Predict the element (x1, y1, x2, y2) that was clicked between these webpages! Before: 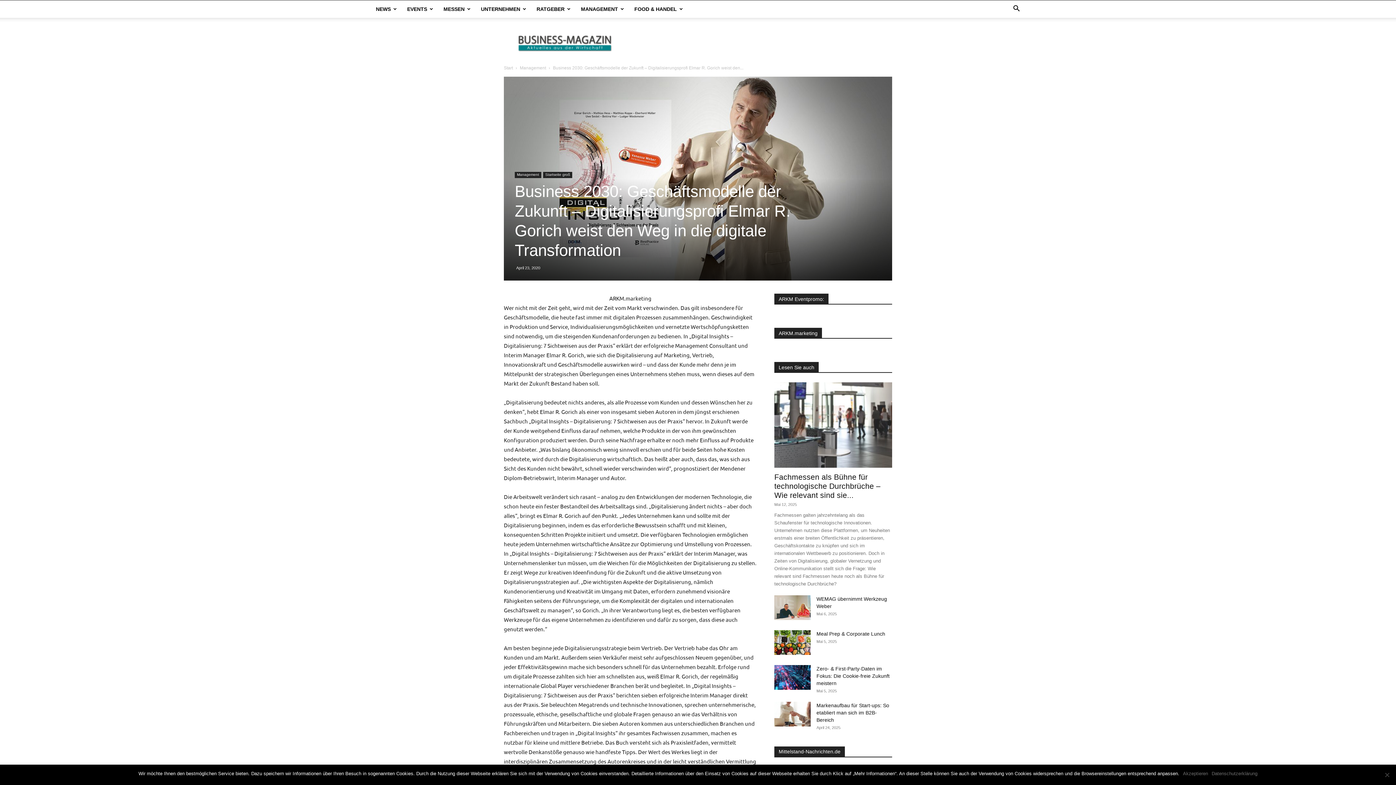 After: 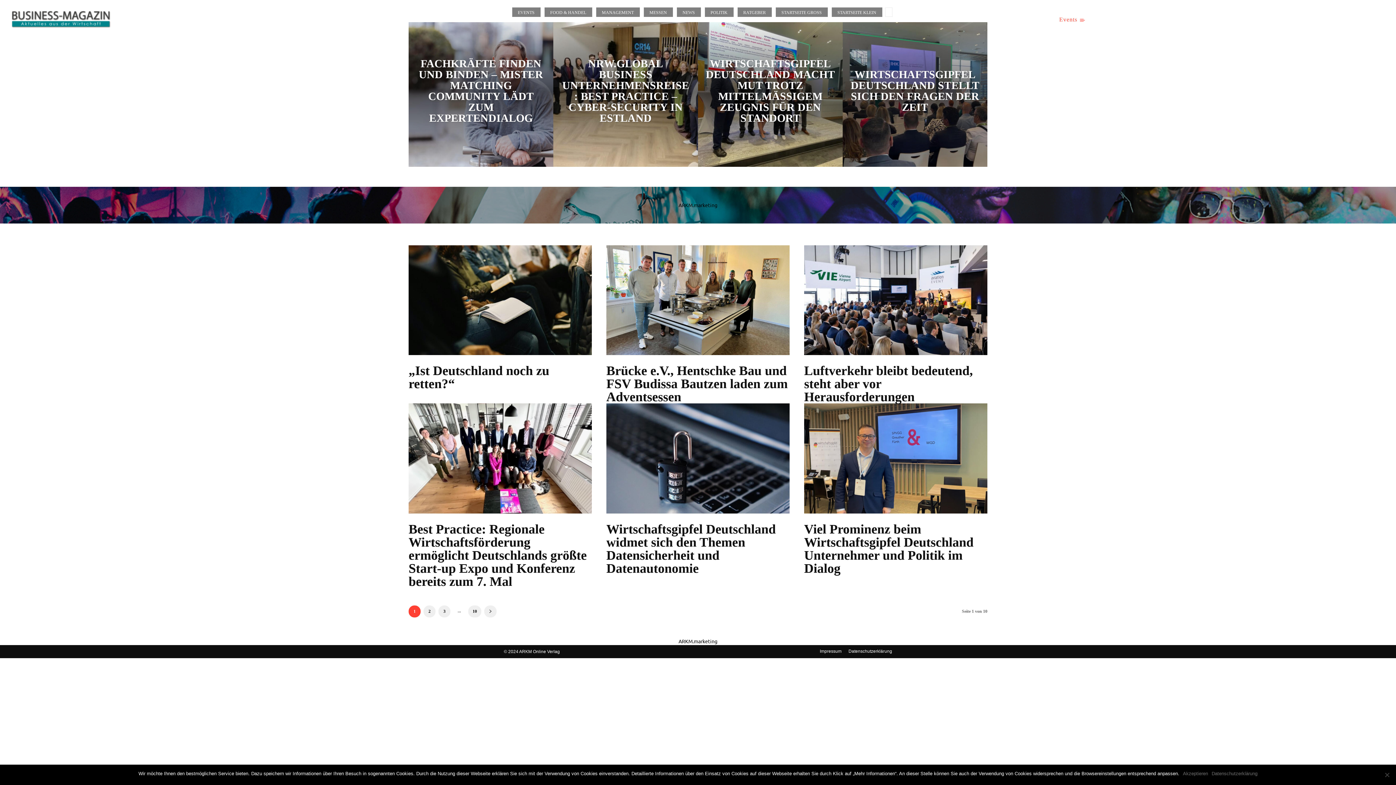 Action: bbox: (402, 0, 438, 17) label: EVENTS